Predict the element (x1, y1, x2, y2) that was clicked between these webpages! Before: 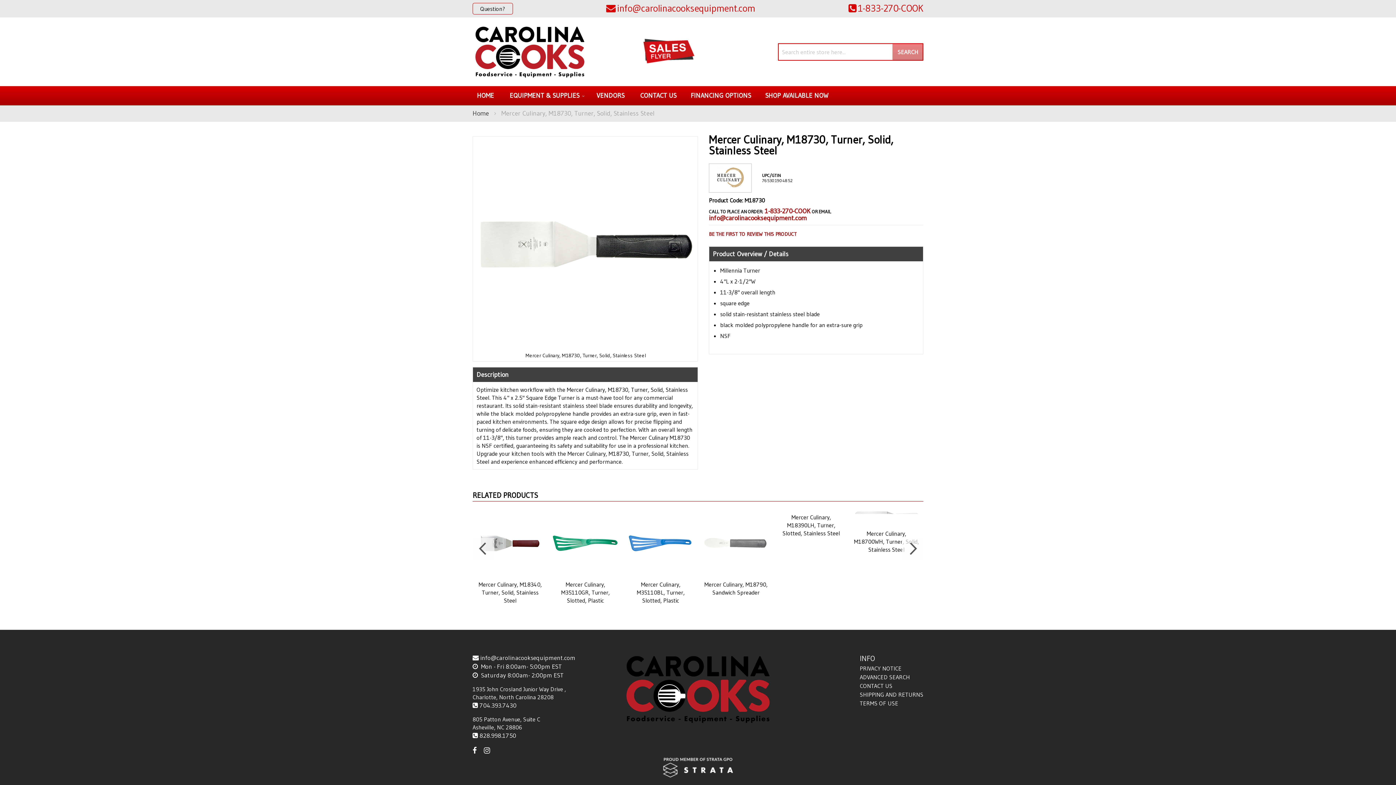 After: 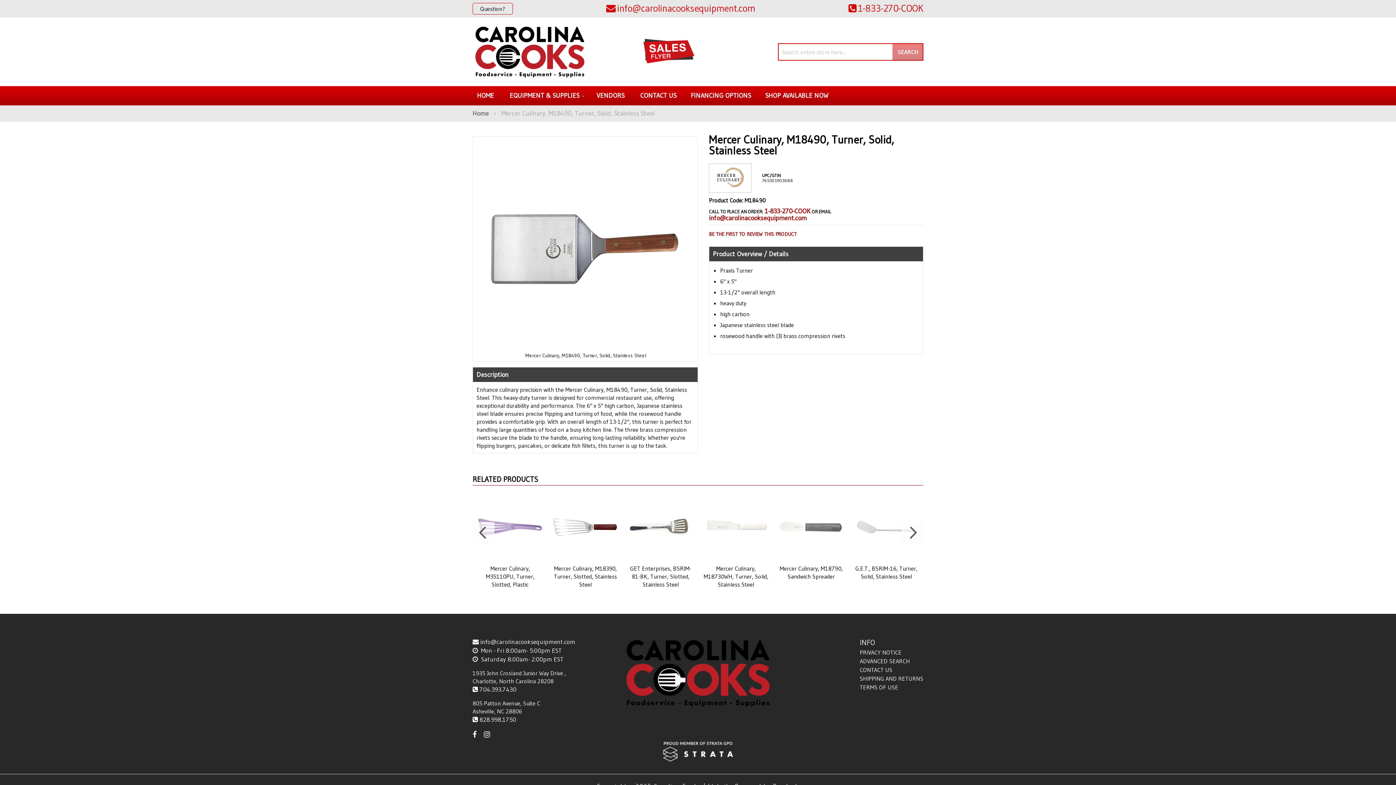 Action: bbox: (490, 506, 565, 608) label: Mercer Culinary, M18490, Turner, Solid, Stainless Steel